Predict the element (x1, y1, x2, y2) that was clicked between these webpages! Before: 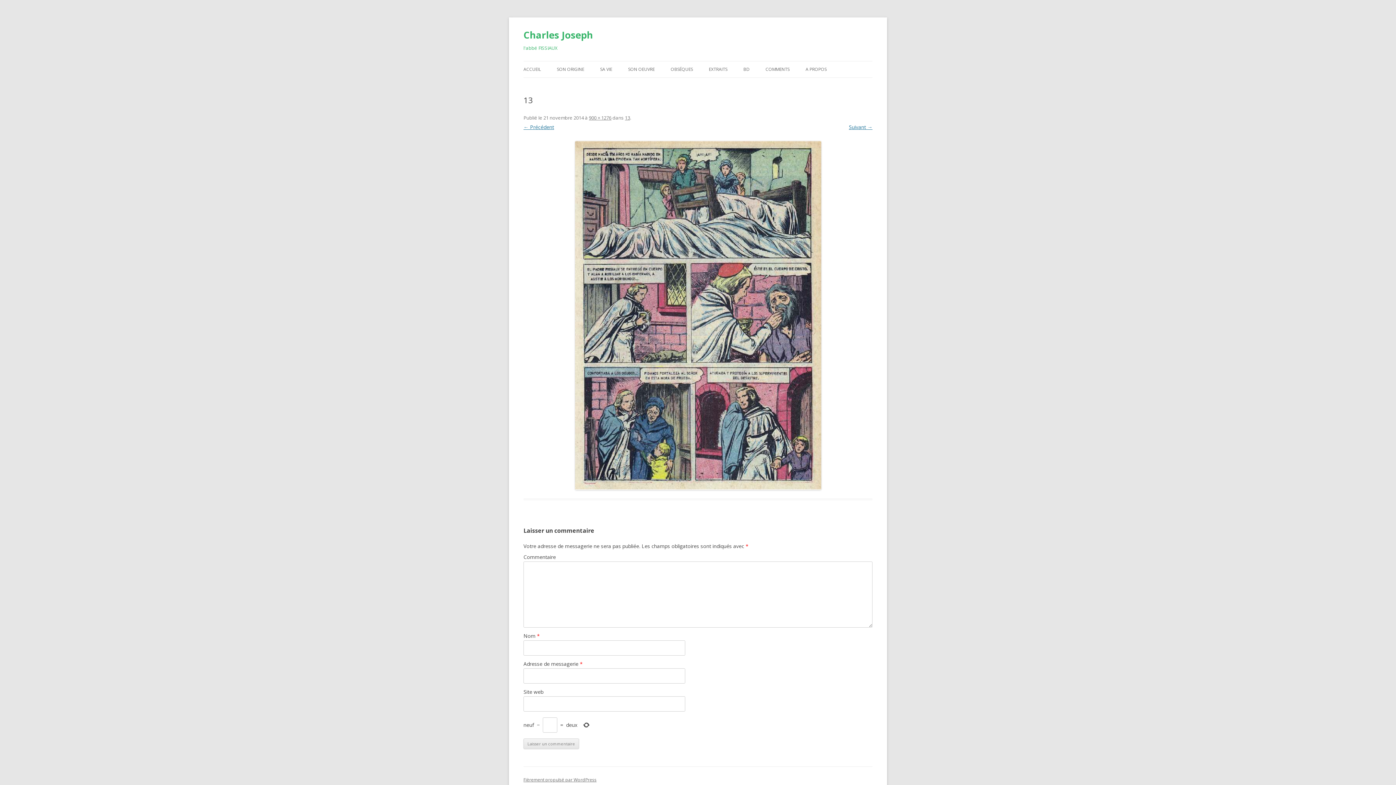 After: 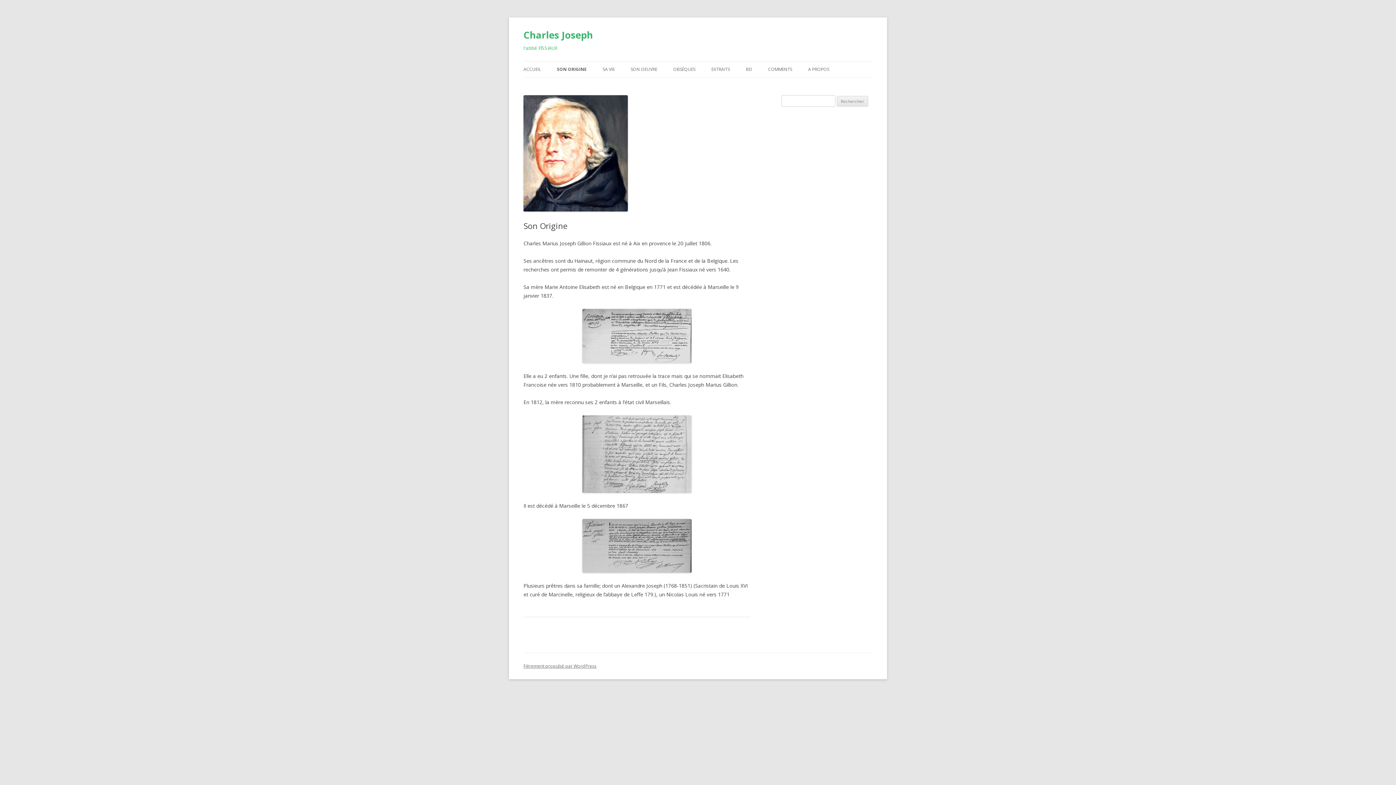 Action: bbox: (557, 61, 584, 77) label: SON ORIGINE